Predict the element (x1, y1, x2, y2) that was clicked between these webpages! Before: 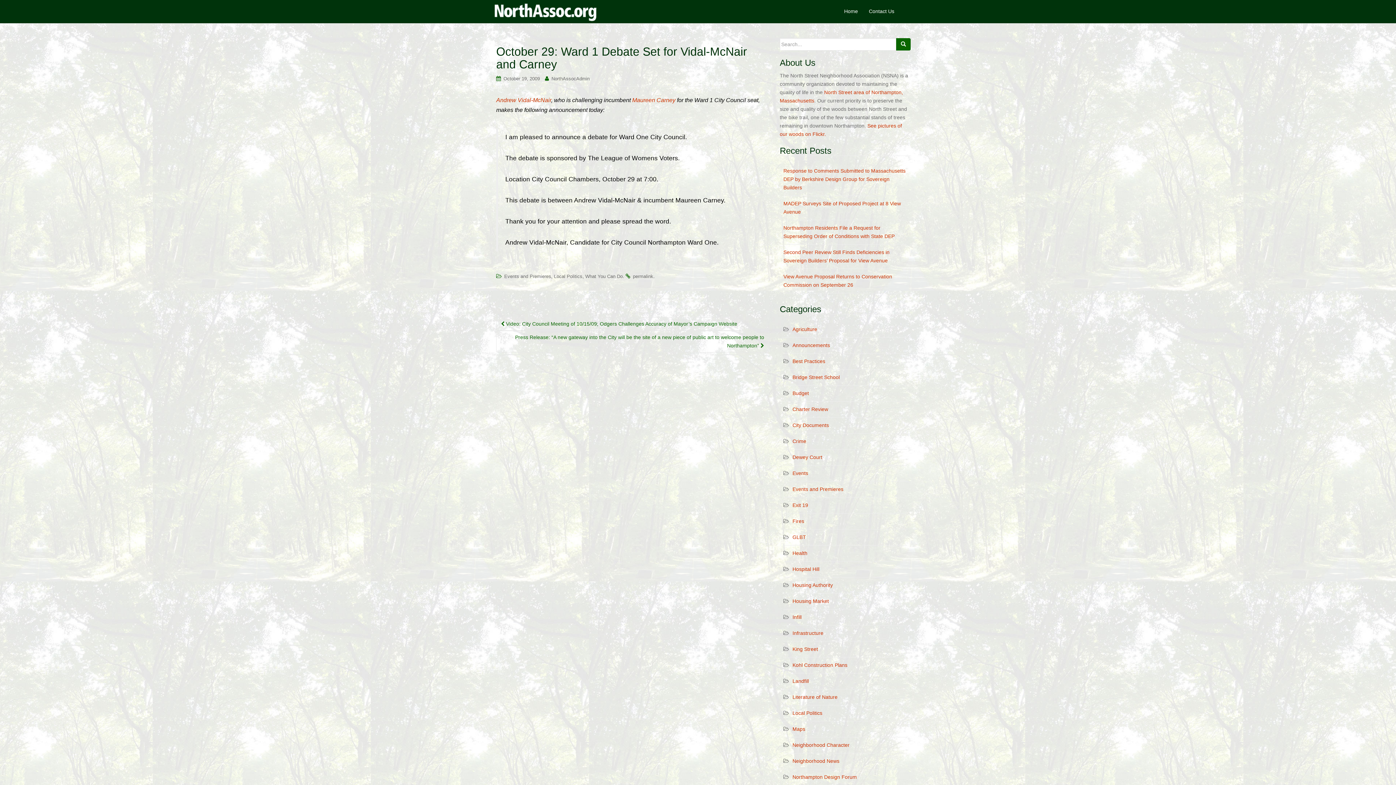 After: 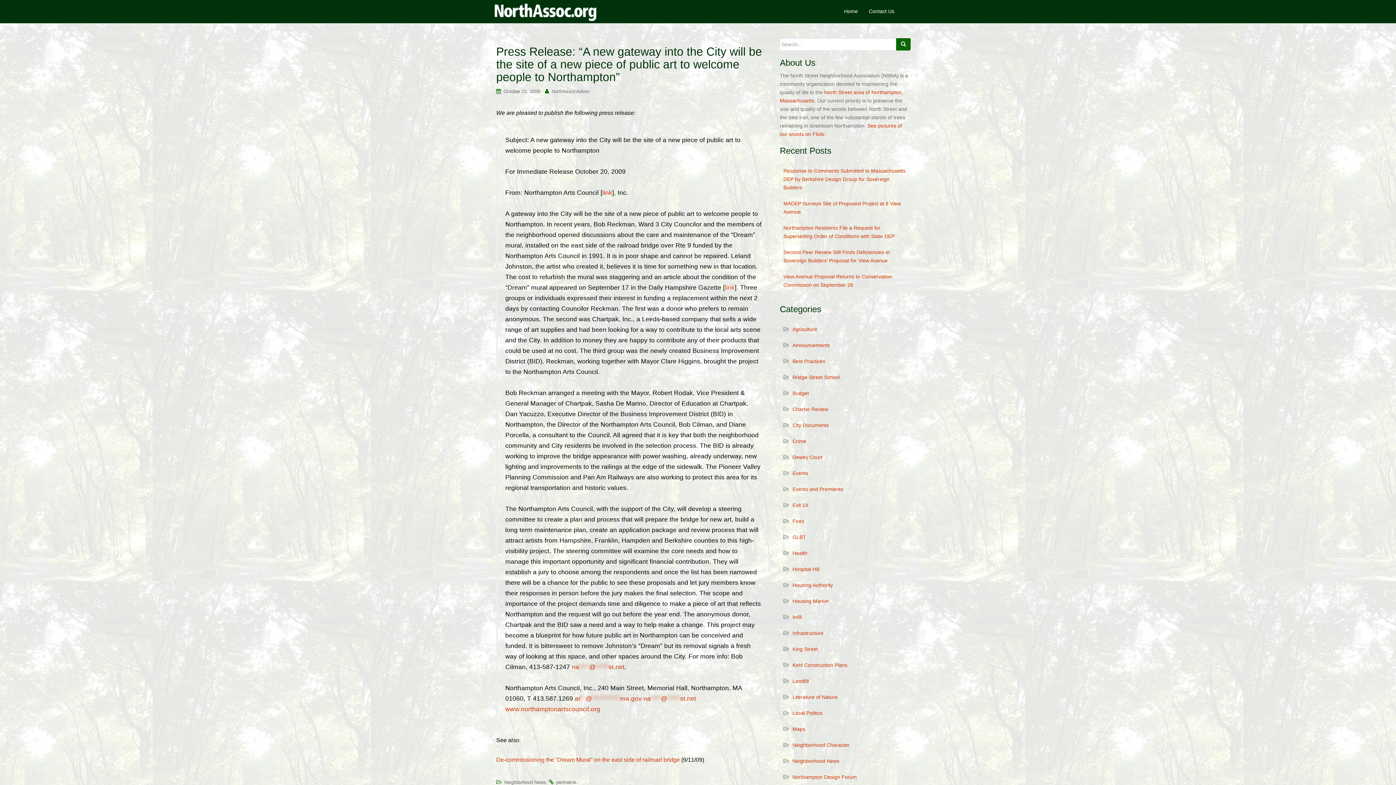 Action: bbox: (496, 330, 769, 352) label: Press Release: “A new gateway into the City will be the site of a new piece of public art to welcome people to Northampton” 